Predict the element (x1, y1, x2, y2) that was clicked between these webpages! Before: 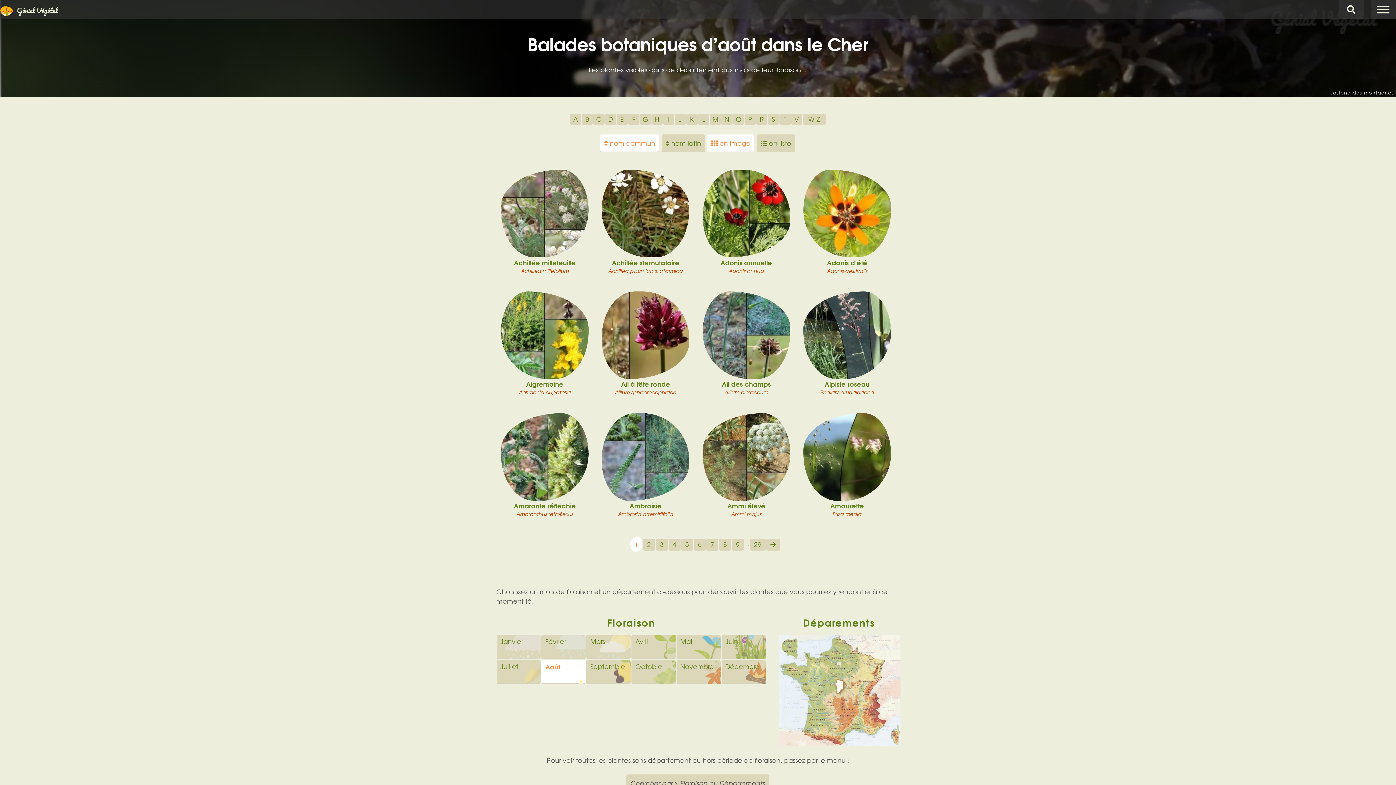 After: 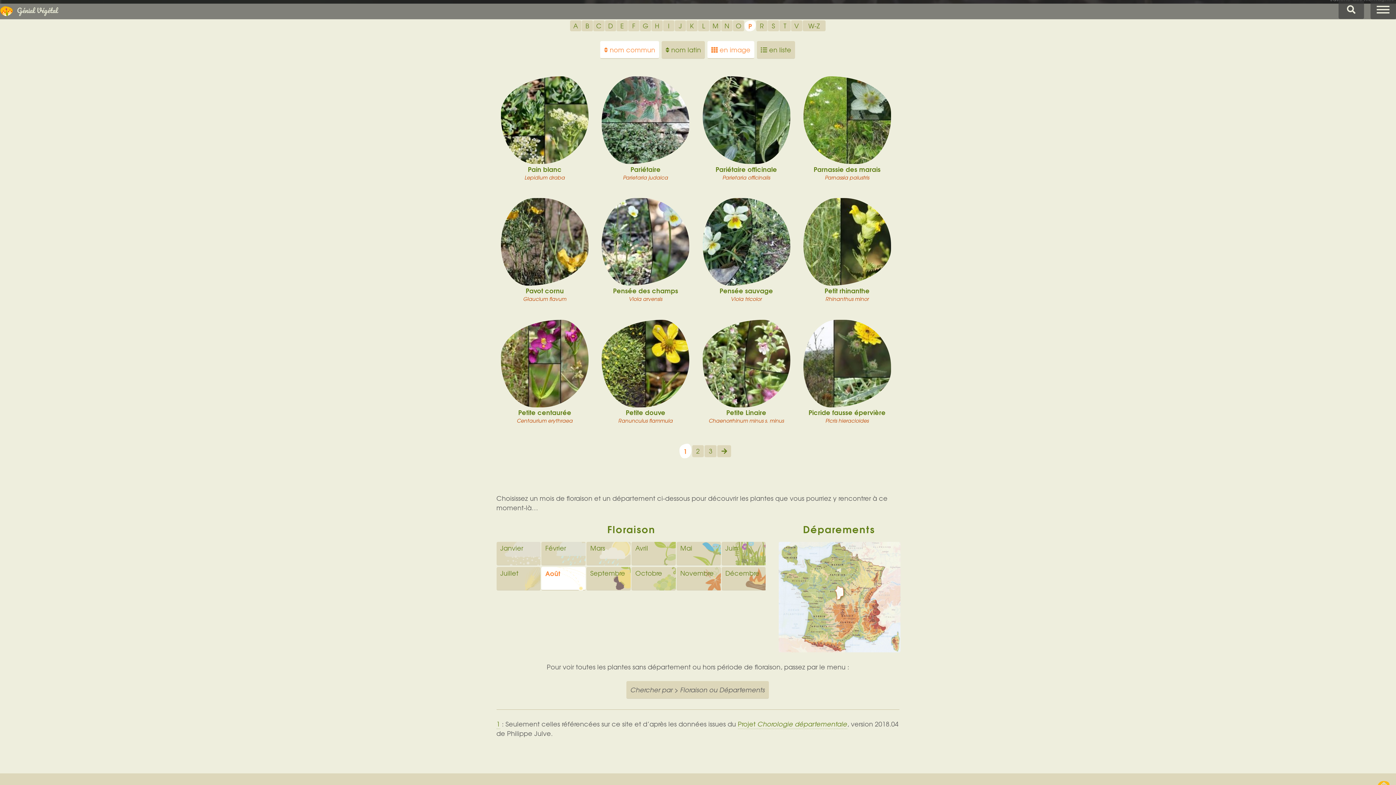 Action: label: P bbox: (744, 113, 755, 124)